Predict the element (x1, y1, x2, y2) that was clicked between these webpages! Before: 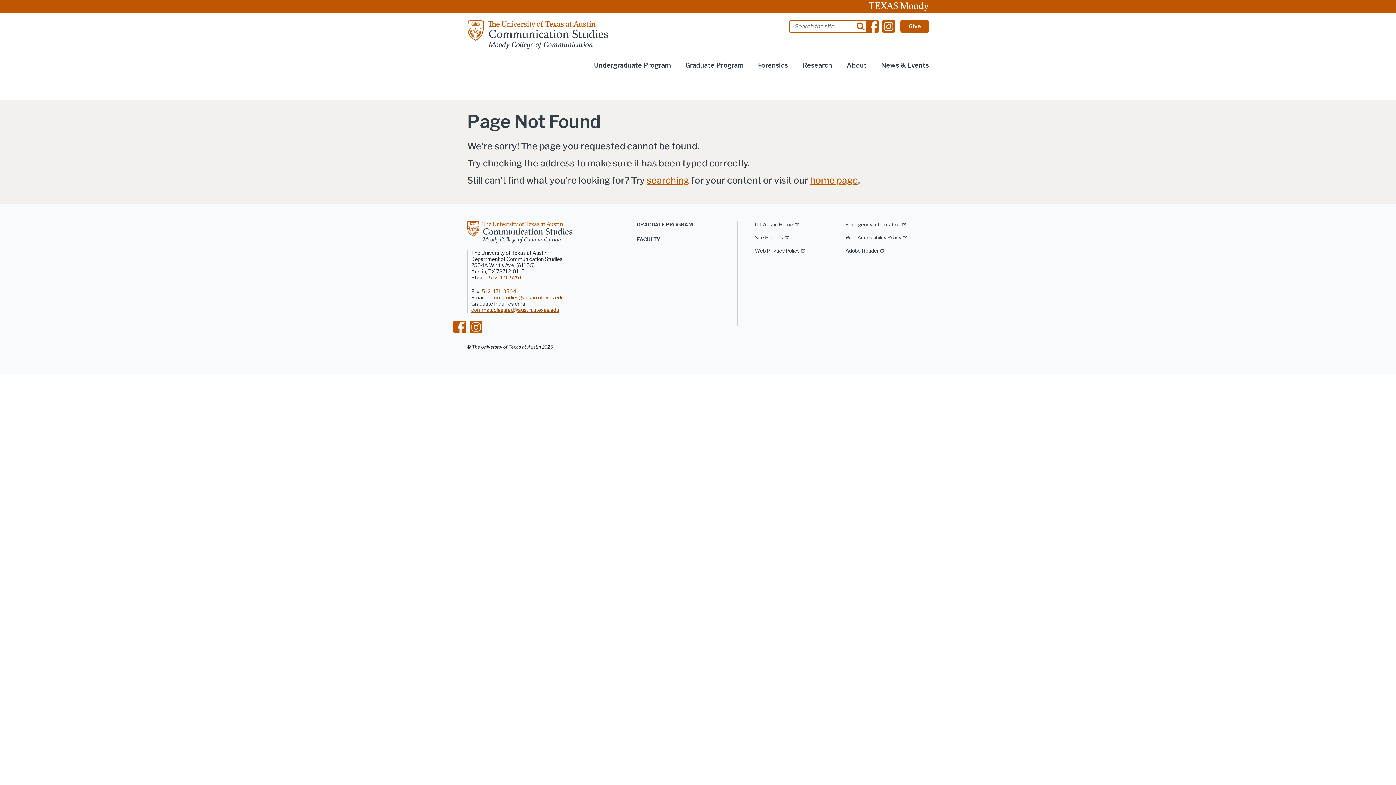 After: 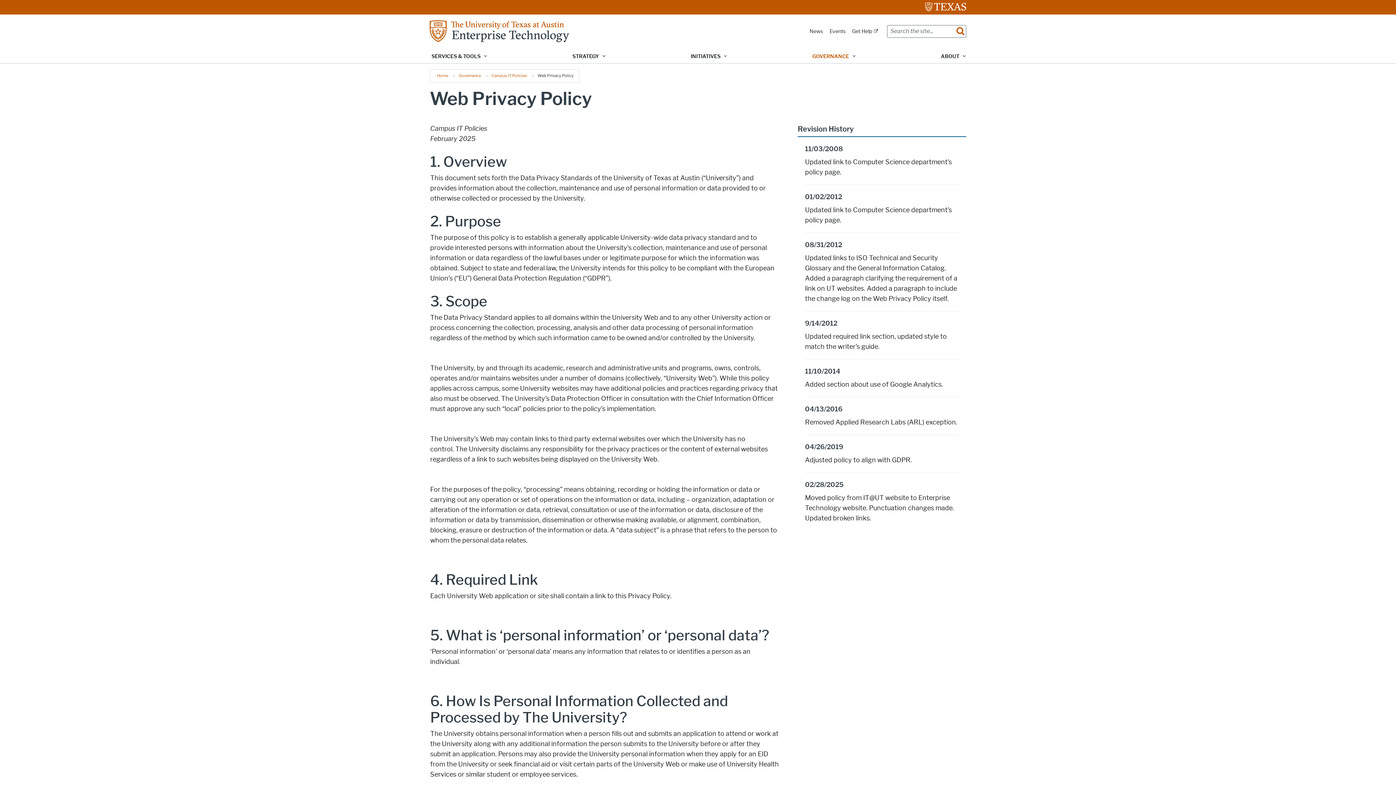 Action: label: Web Privacy Policy bbox: (755, 248, 805, 254)